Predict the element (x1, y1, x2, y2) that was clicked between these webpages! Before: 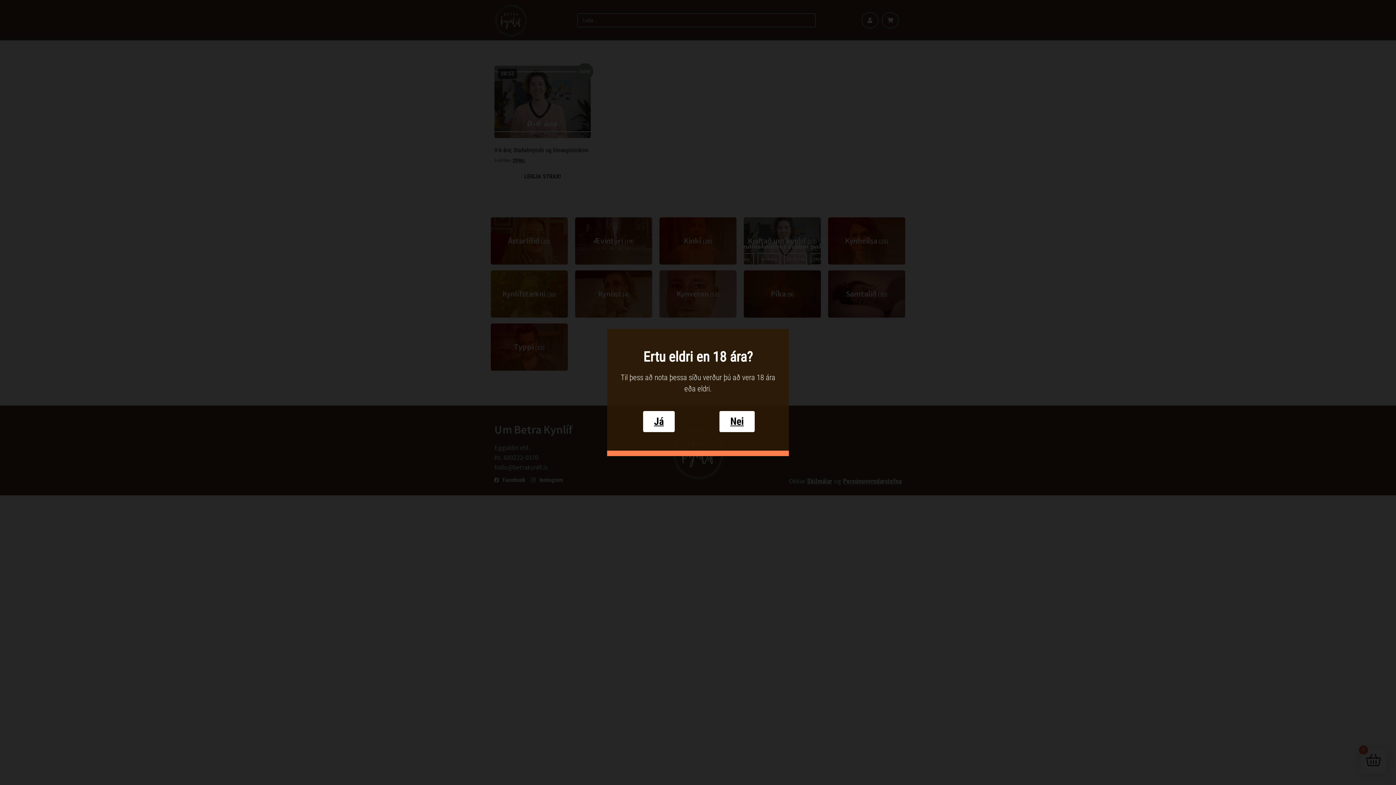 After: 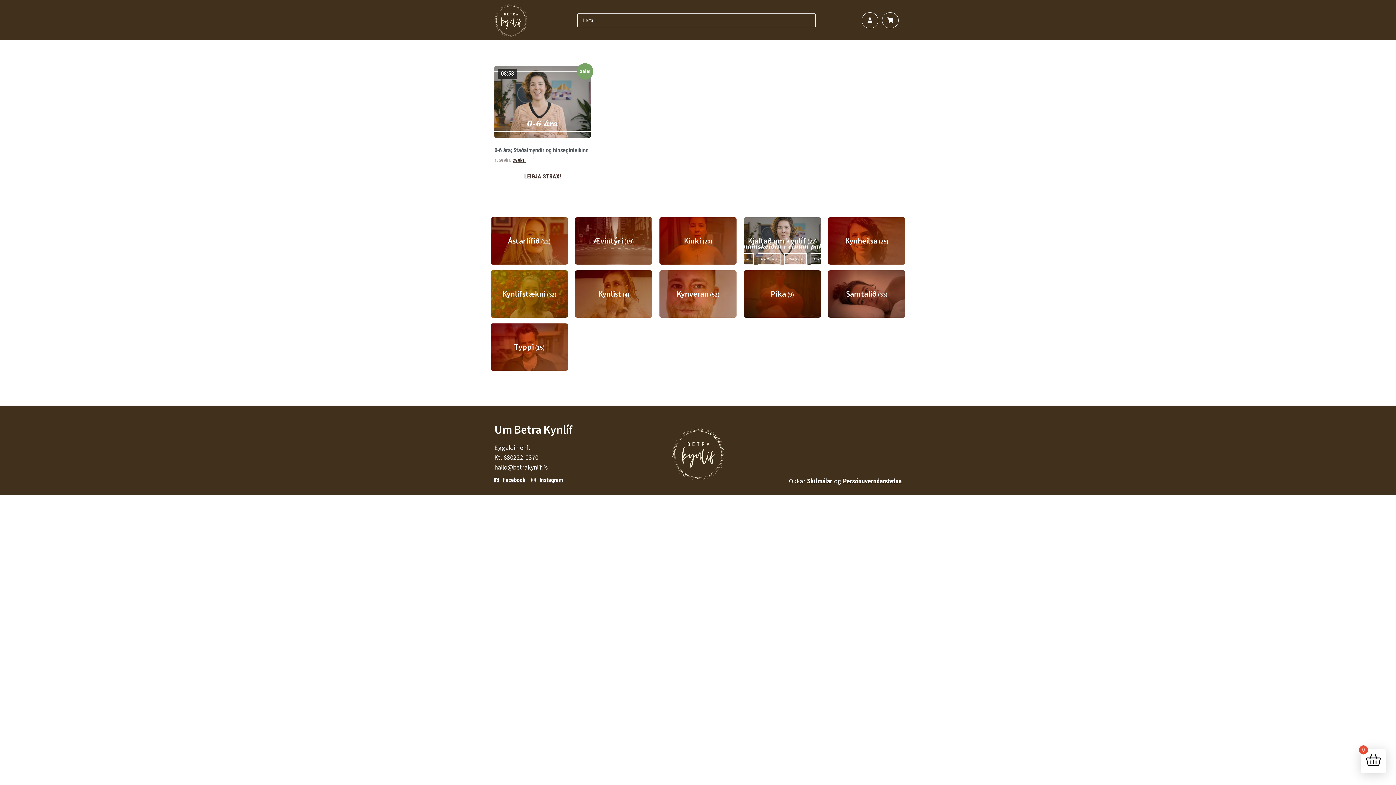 Action: label: Já bbox: (643, 411, 674, 432)